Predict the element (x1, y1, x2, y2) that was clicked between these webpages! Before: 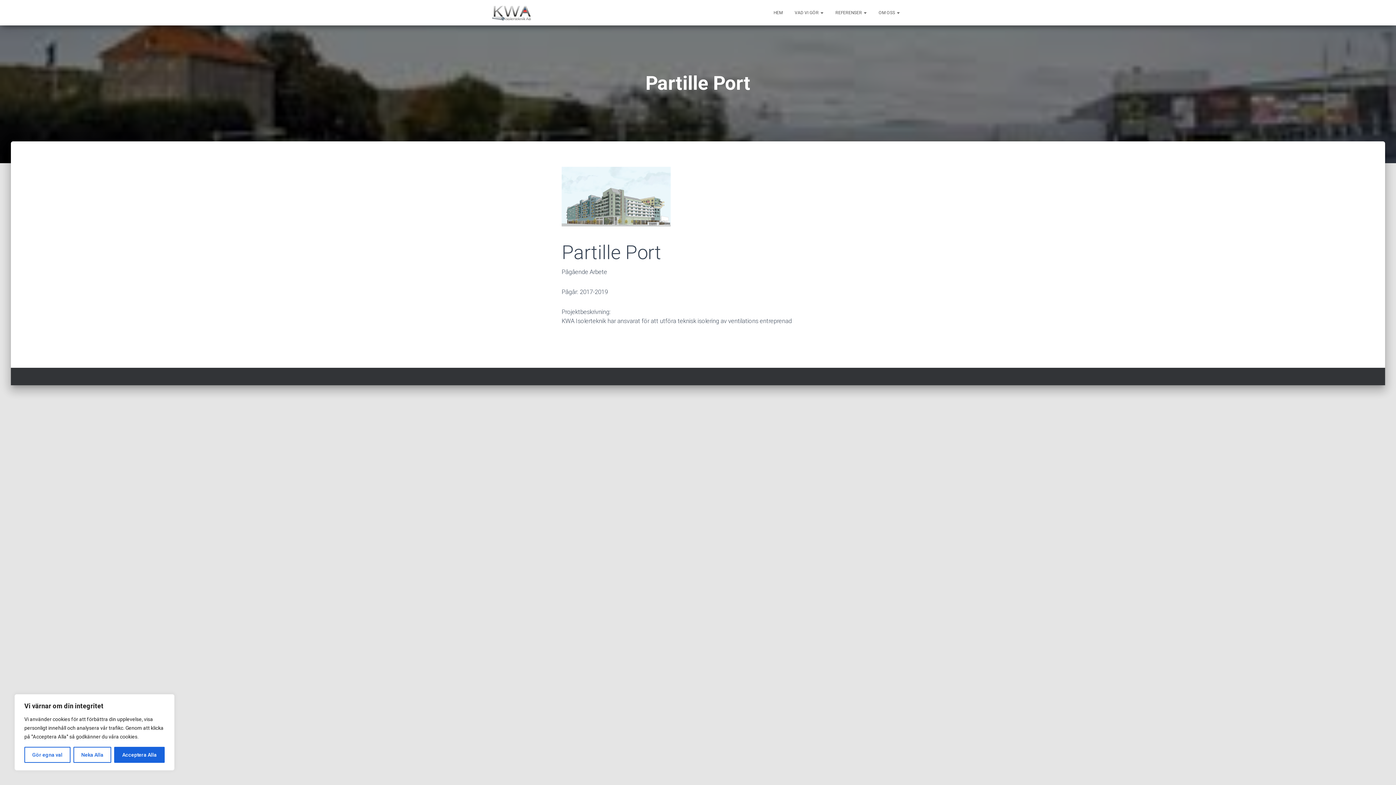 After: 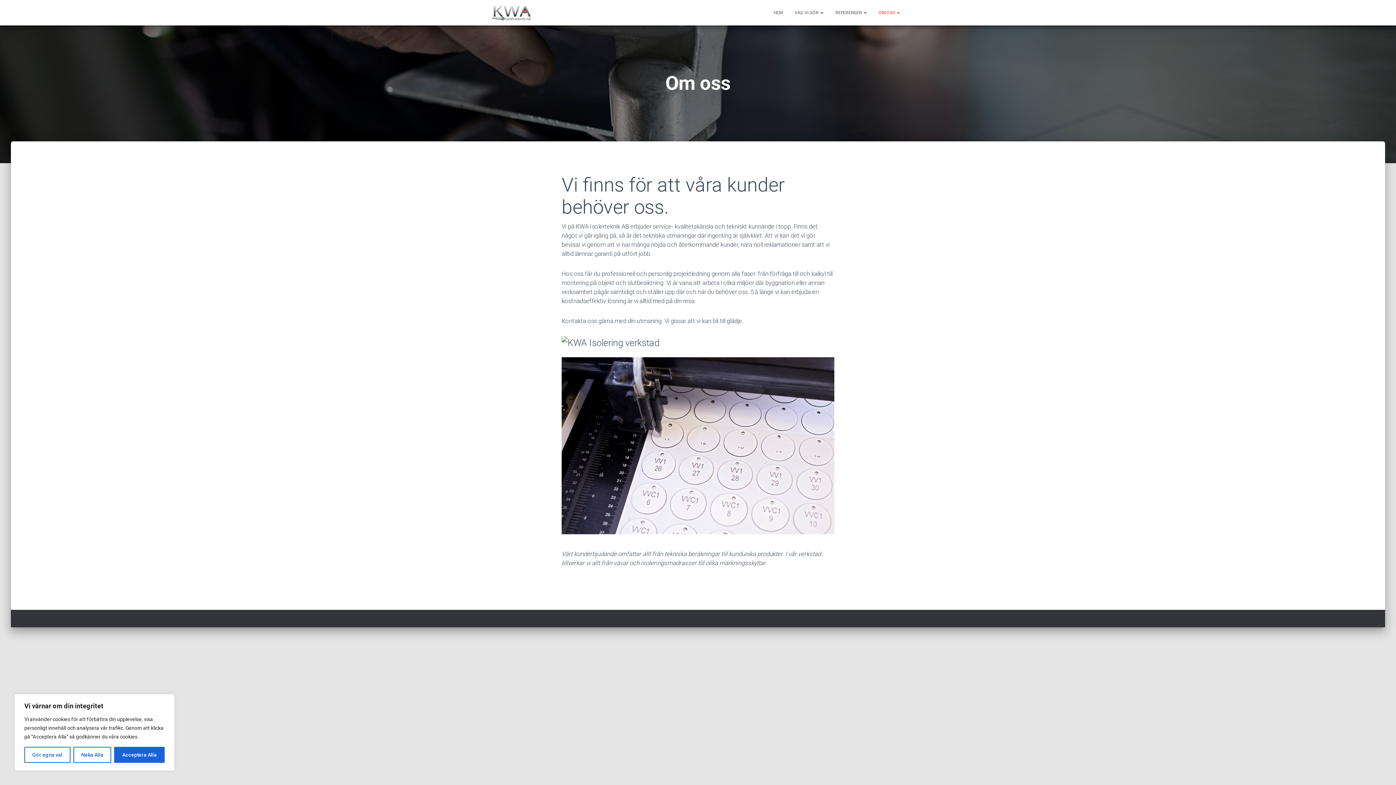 Action: bbox: (873, 3, 905, 21) label: OM OSS 